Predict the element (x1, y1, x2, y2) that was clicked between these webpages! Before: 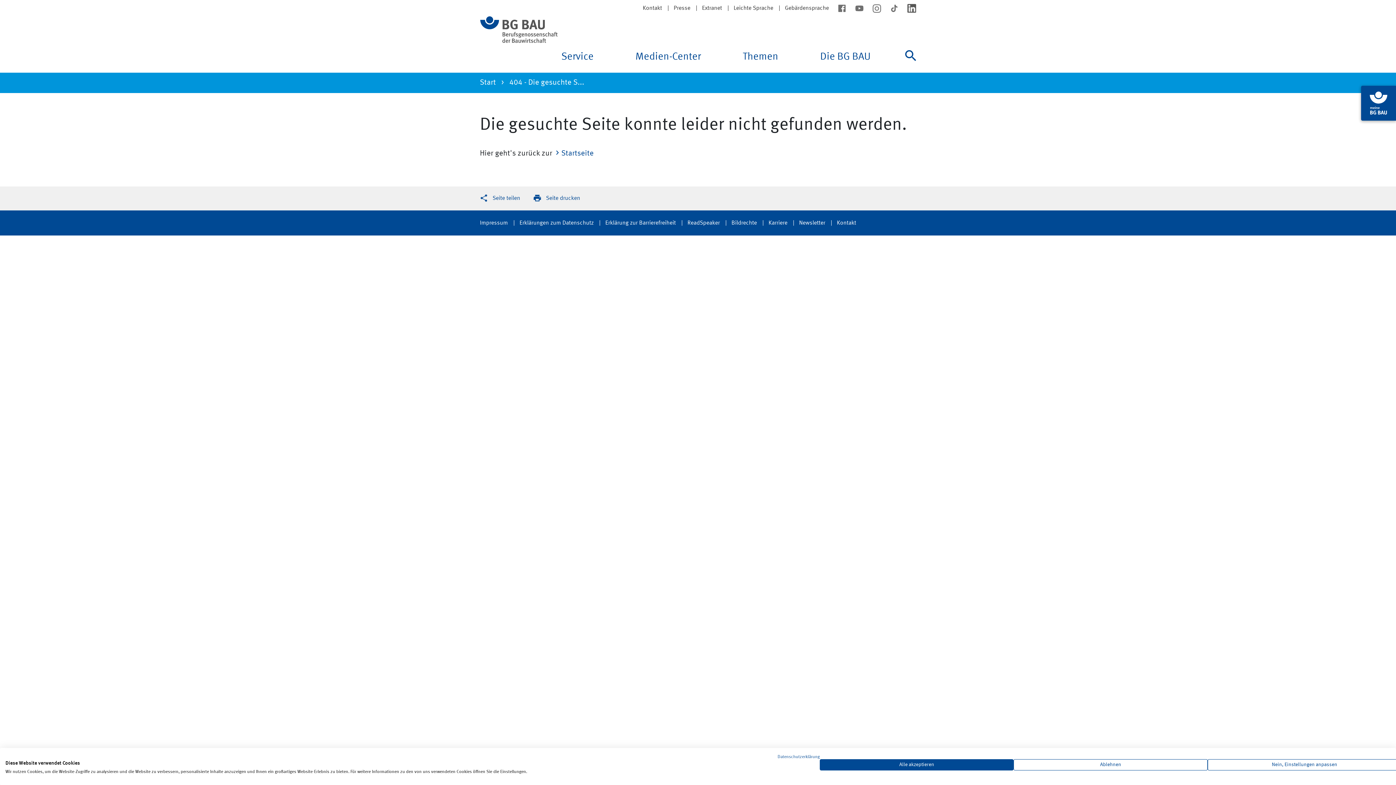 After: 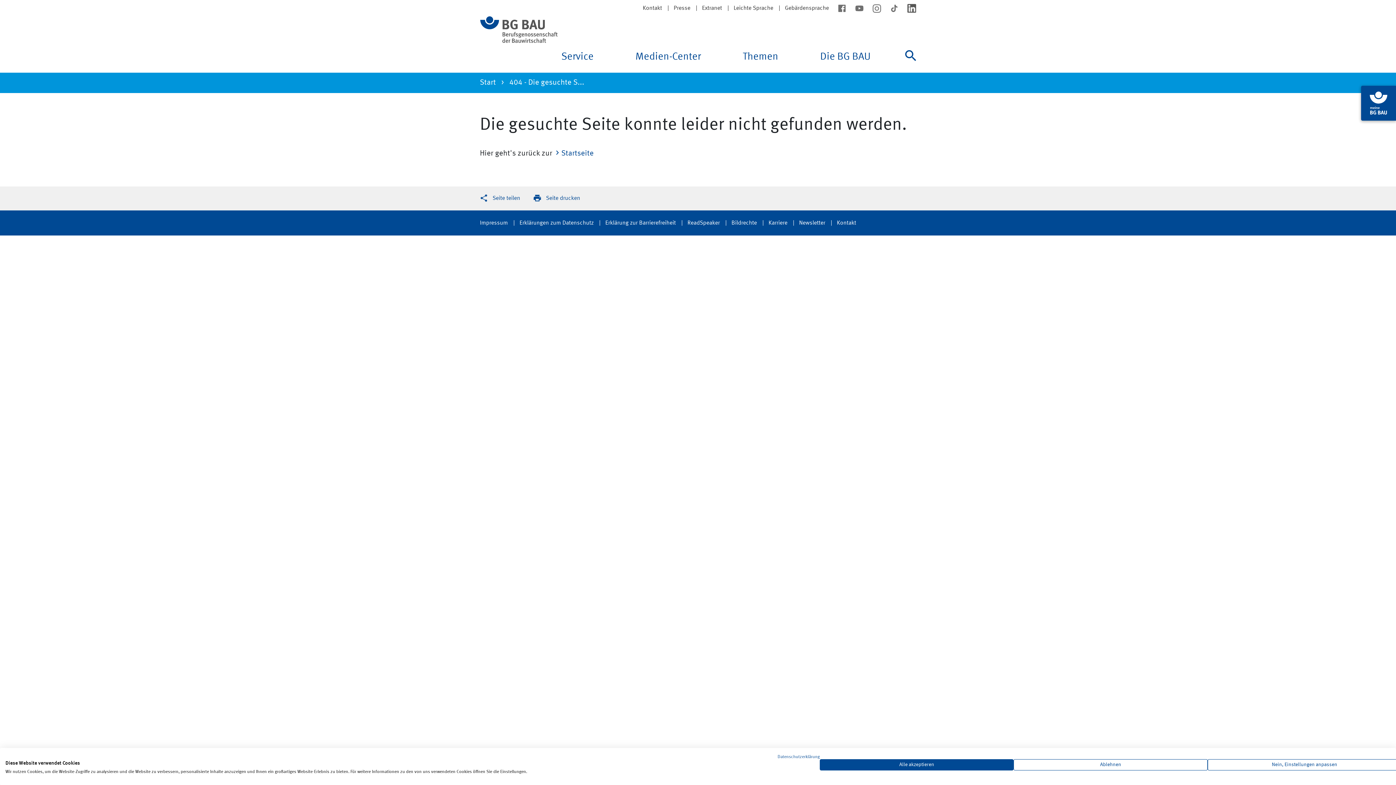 Action: bbox: (872, 5, 881, 11)